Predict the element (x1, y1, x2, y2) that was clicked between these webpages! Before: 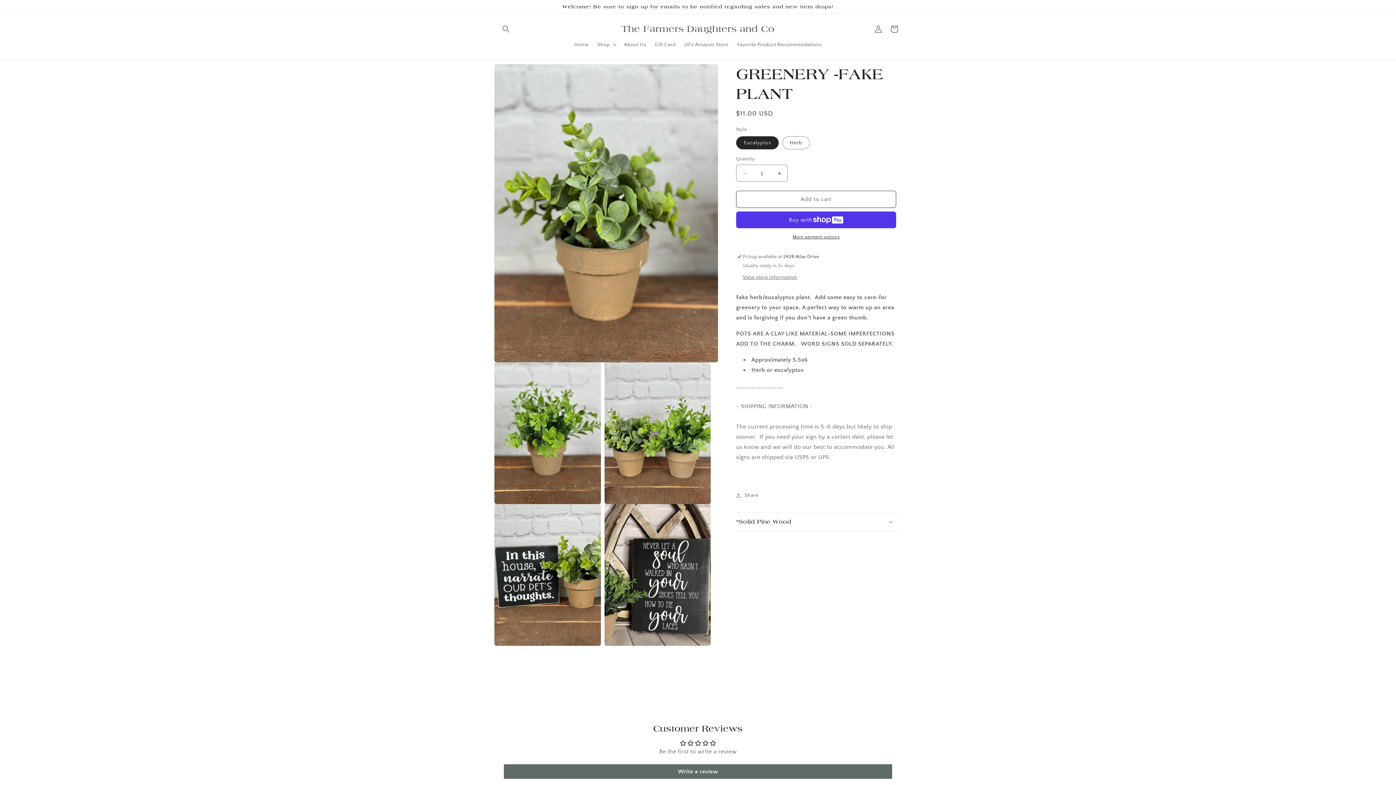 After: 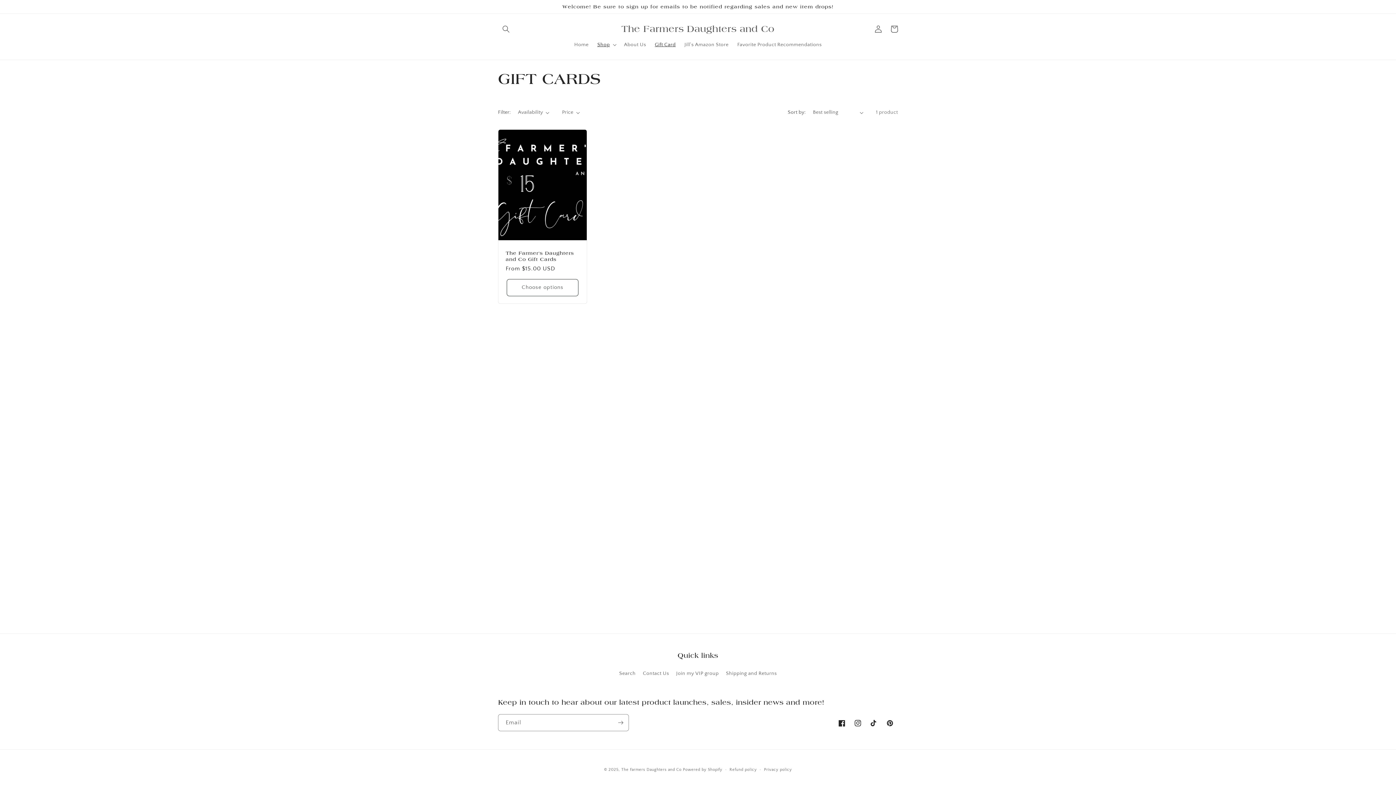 Action: label: Gift Card bbox: (650, 37, 680, 52)